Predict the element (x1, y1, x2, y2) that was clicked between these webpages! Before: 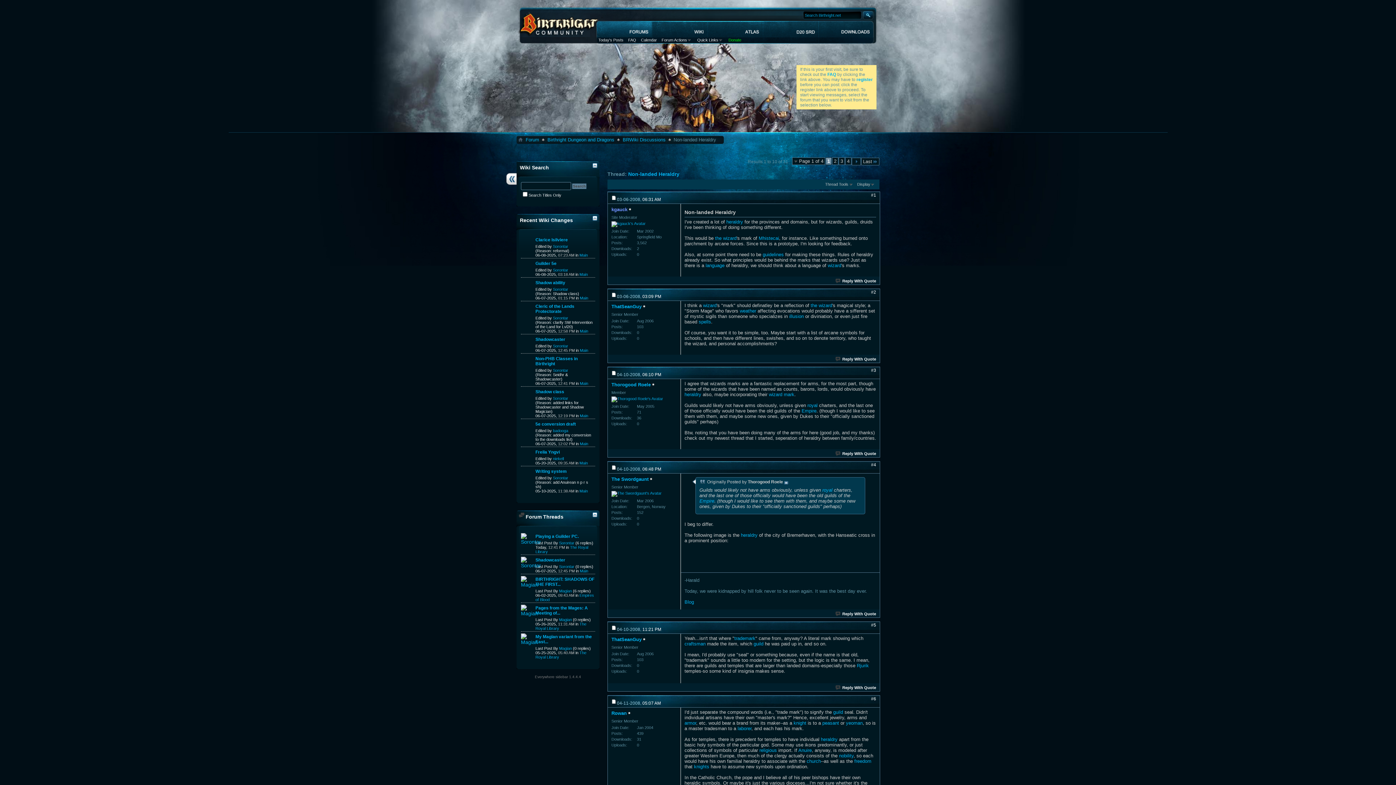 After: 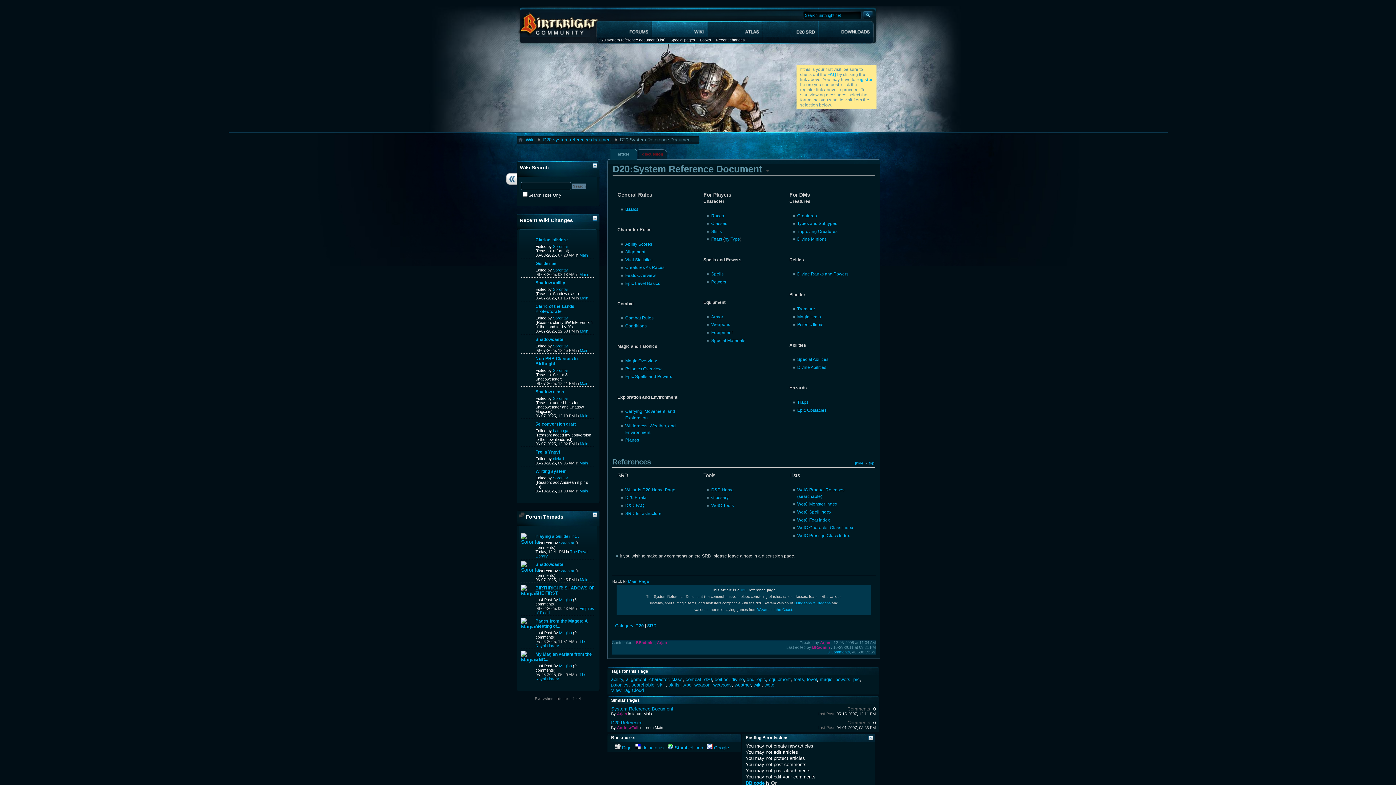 Action: bbox: (762, 21, 818, 37)